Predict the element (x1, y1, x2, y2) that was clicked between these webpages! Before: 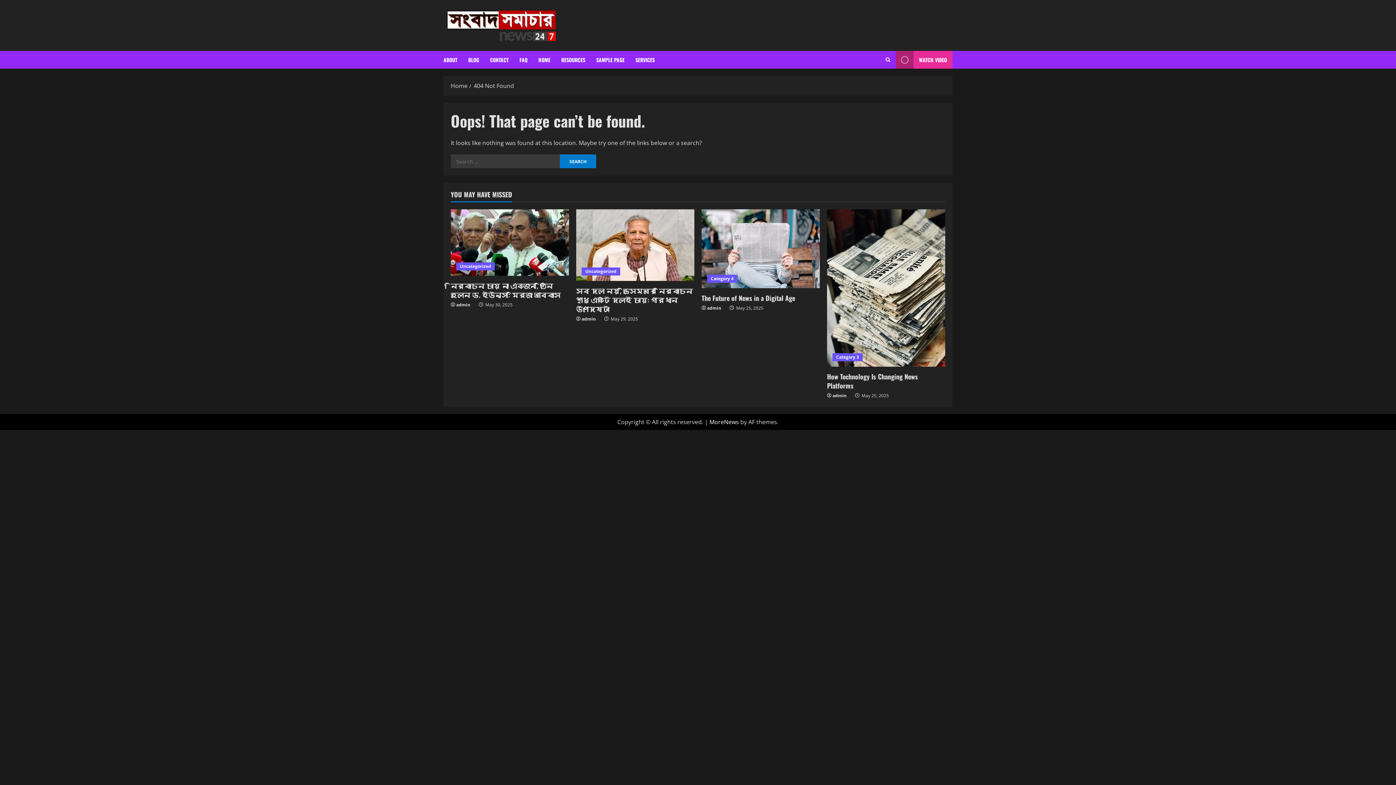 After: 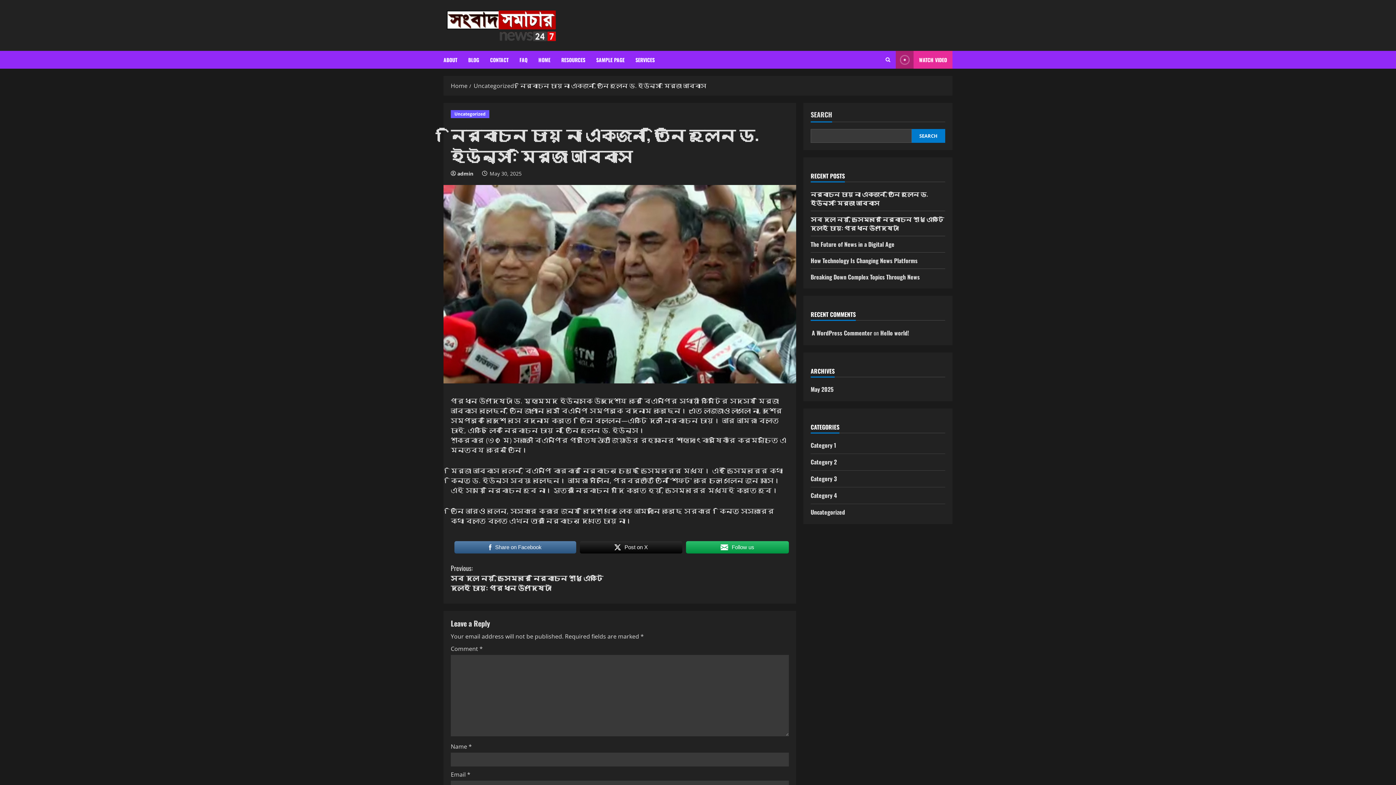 Action: bbox: (450, 209, 569, 275) label: নির্বাচন চায় না একজন, তিনি হলেন ড. ইউনূস: মির্জা আব্বাস